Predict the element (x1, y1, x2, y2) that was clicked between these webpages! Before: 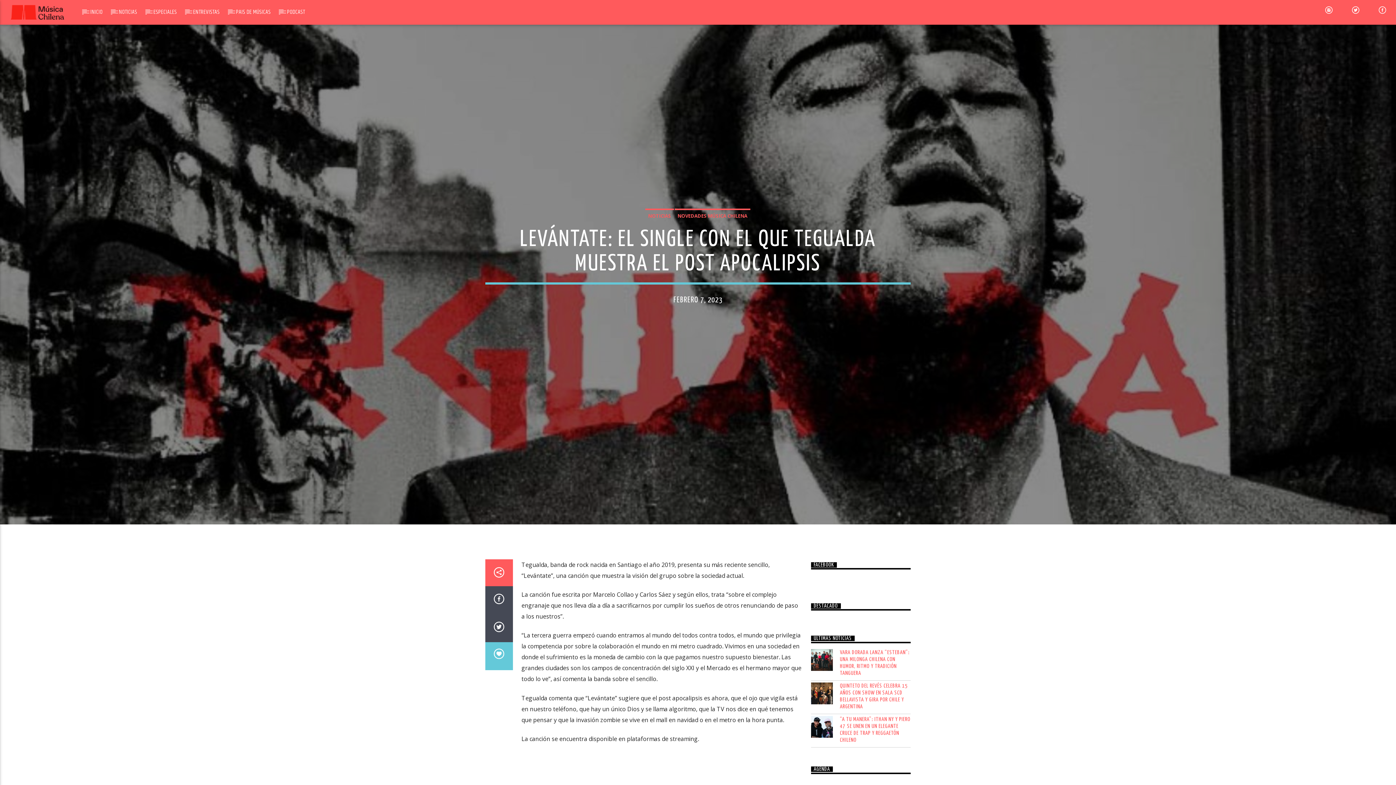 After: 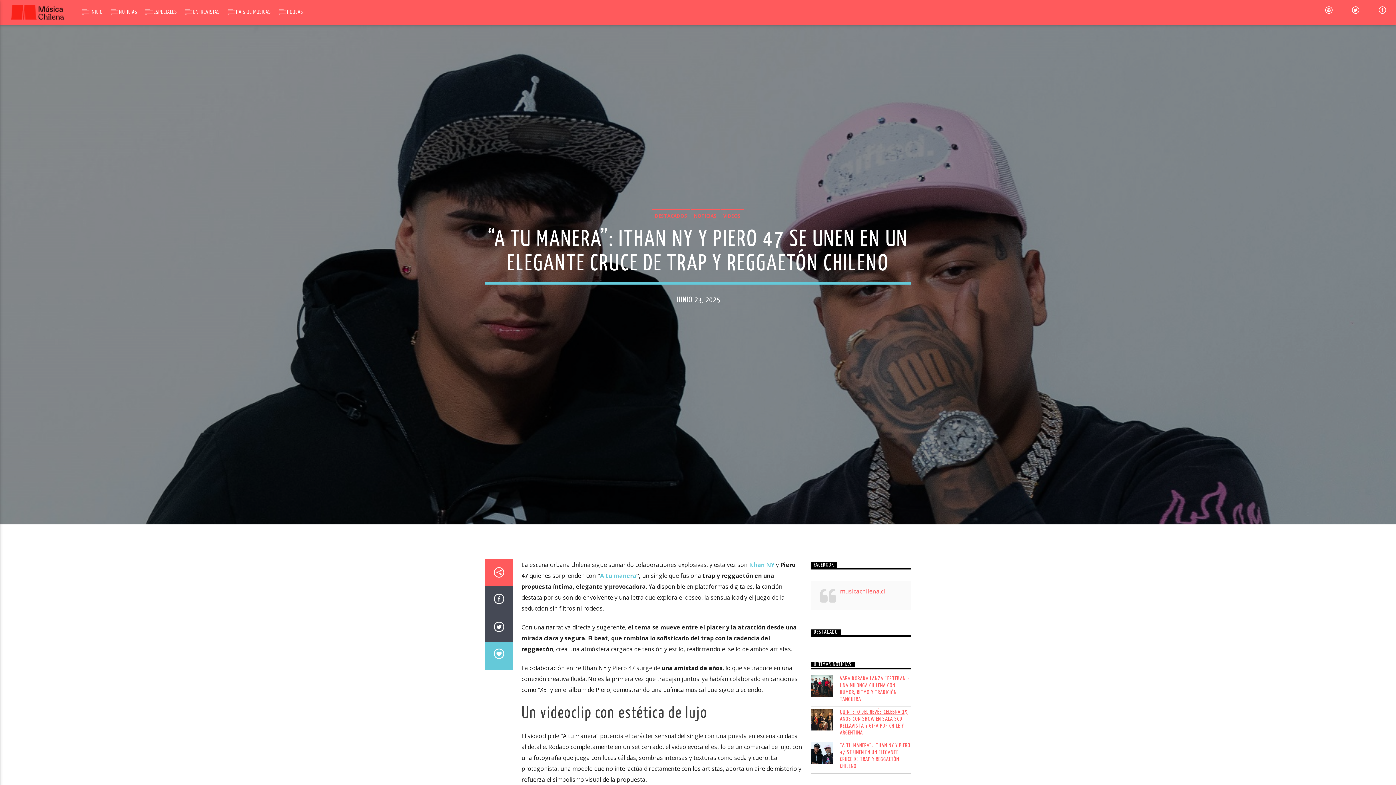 Action: bbox: (811, 716, 910, 743) label: “A TU MANERA”: ITHAN NY Y PIERO 47 SE UNEN EN UN ELEGANTE CRUCE DE TRAP Y REGGAETÓN CHILENO